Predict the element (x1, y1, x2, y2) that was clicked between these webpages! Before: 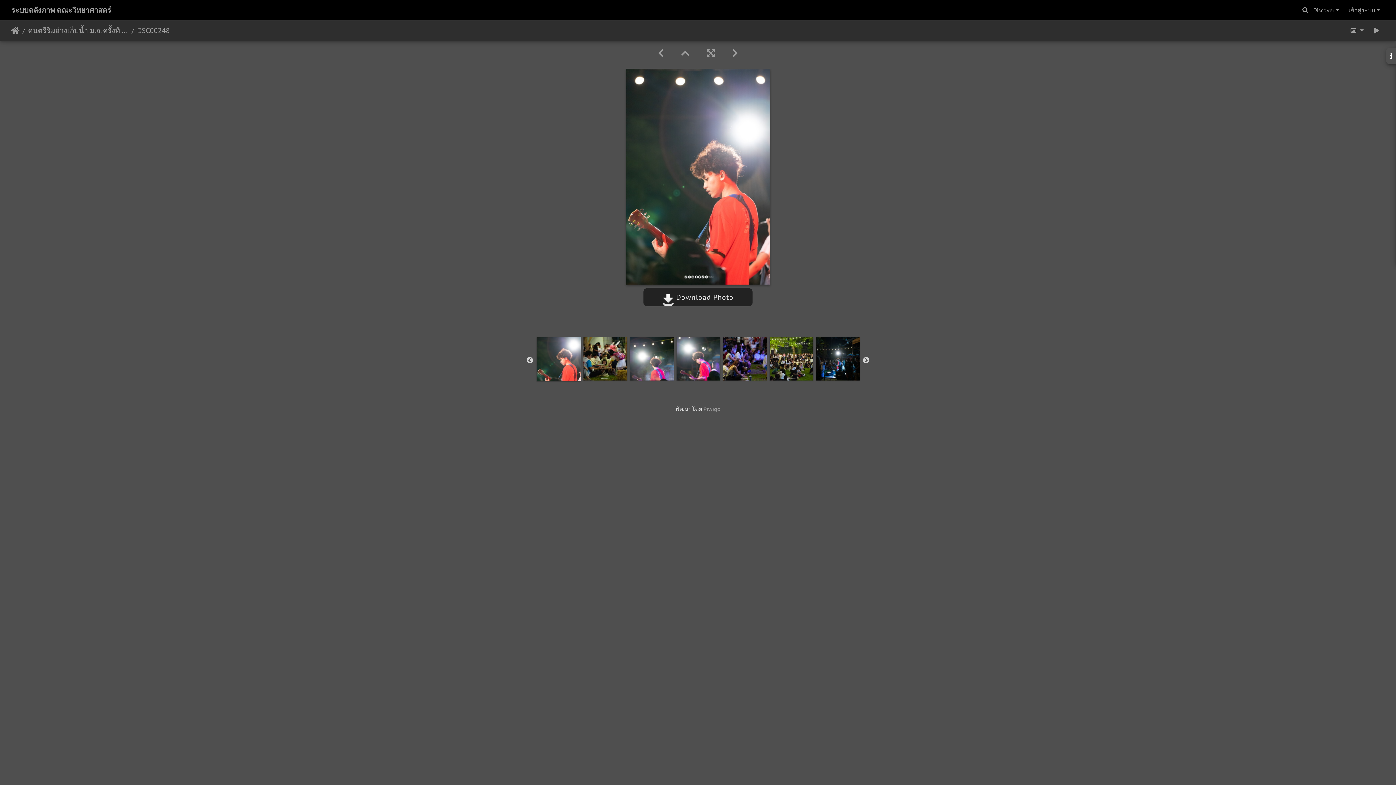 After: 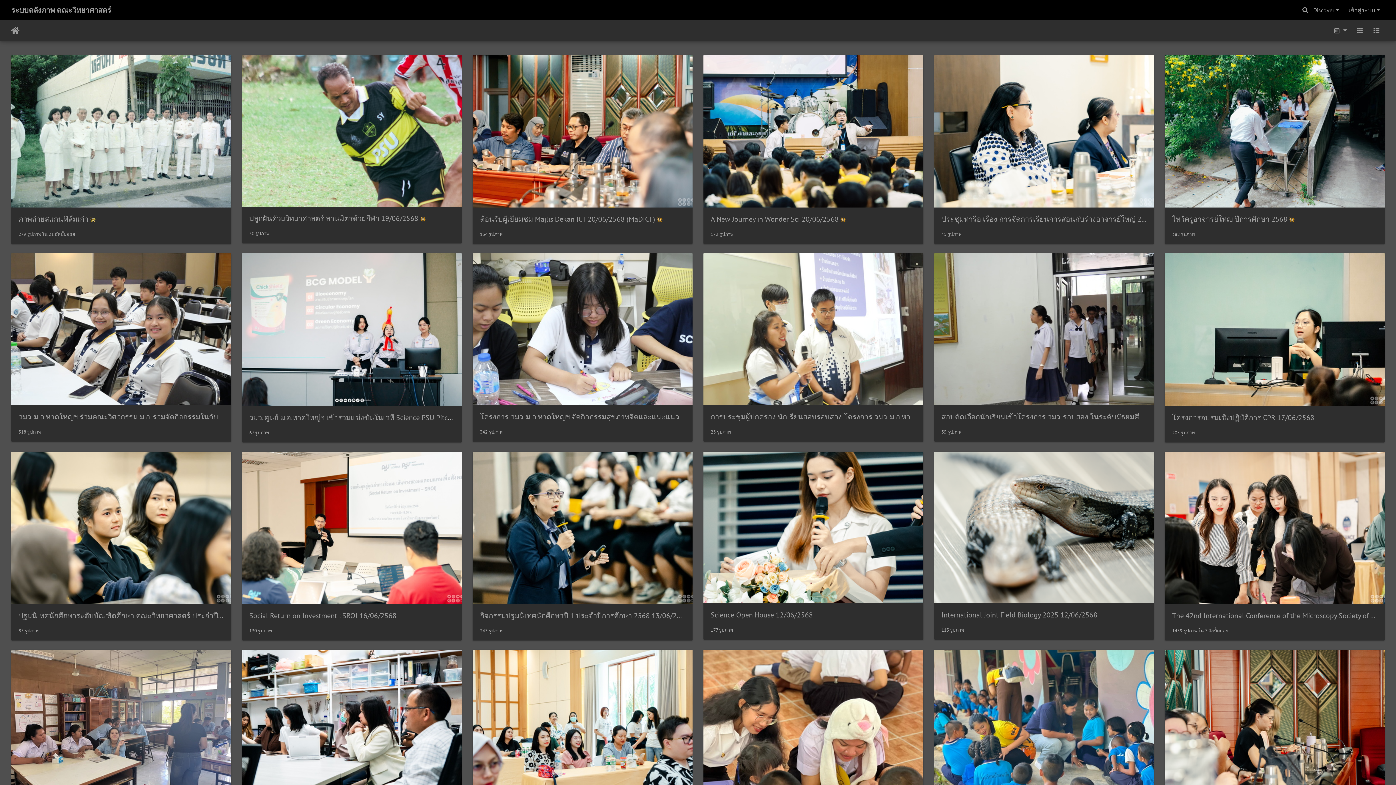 Action: bbox: (11, 2, 111, 17) label: ระบบคลังภาพ คณะวิทยาศาสตร์